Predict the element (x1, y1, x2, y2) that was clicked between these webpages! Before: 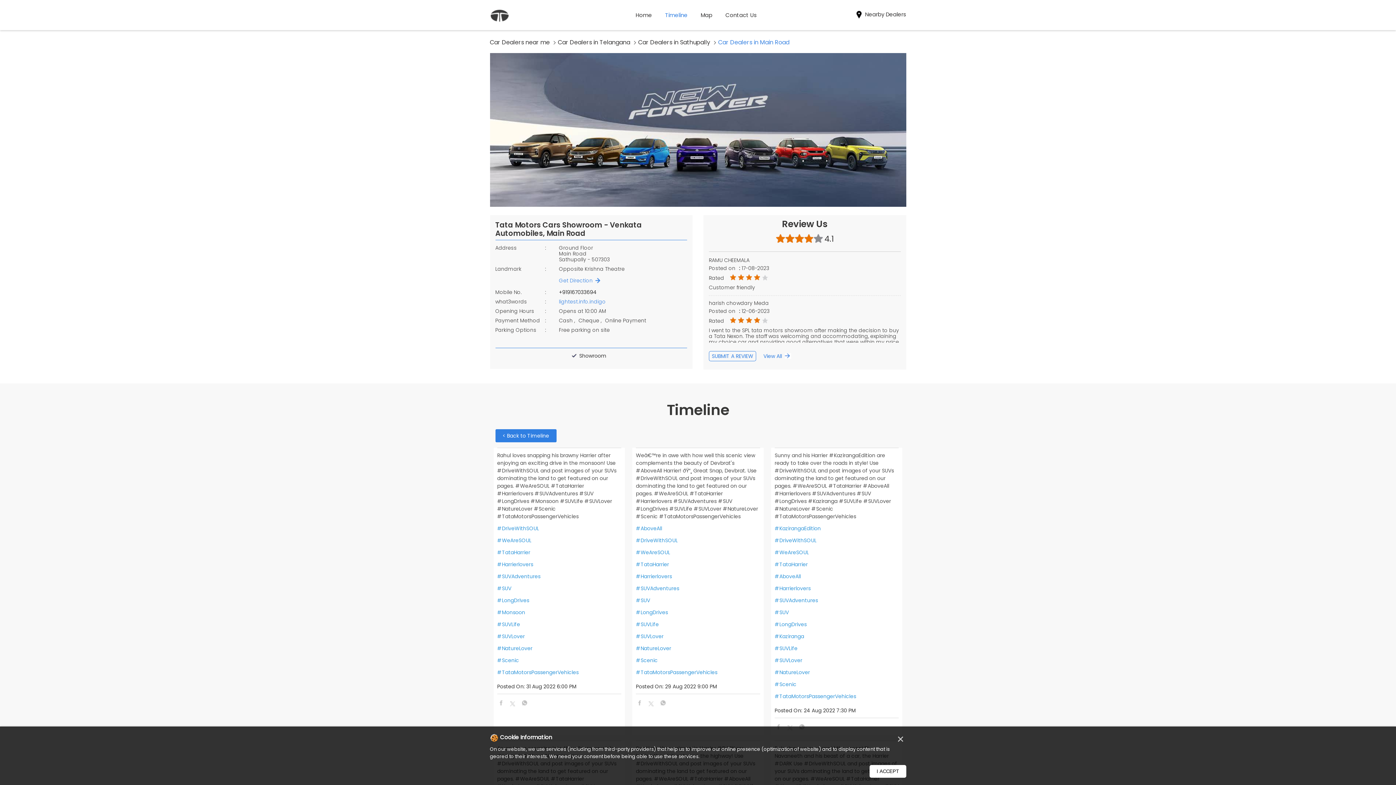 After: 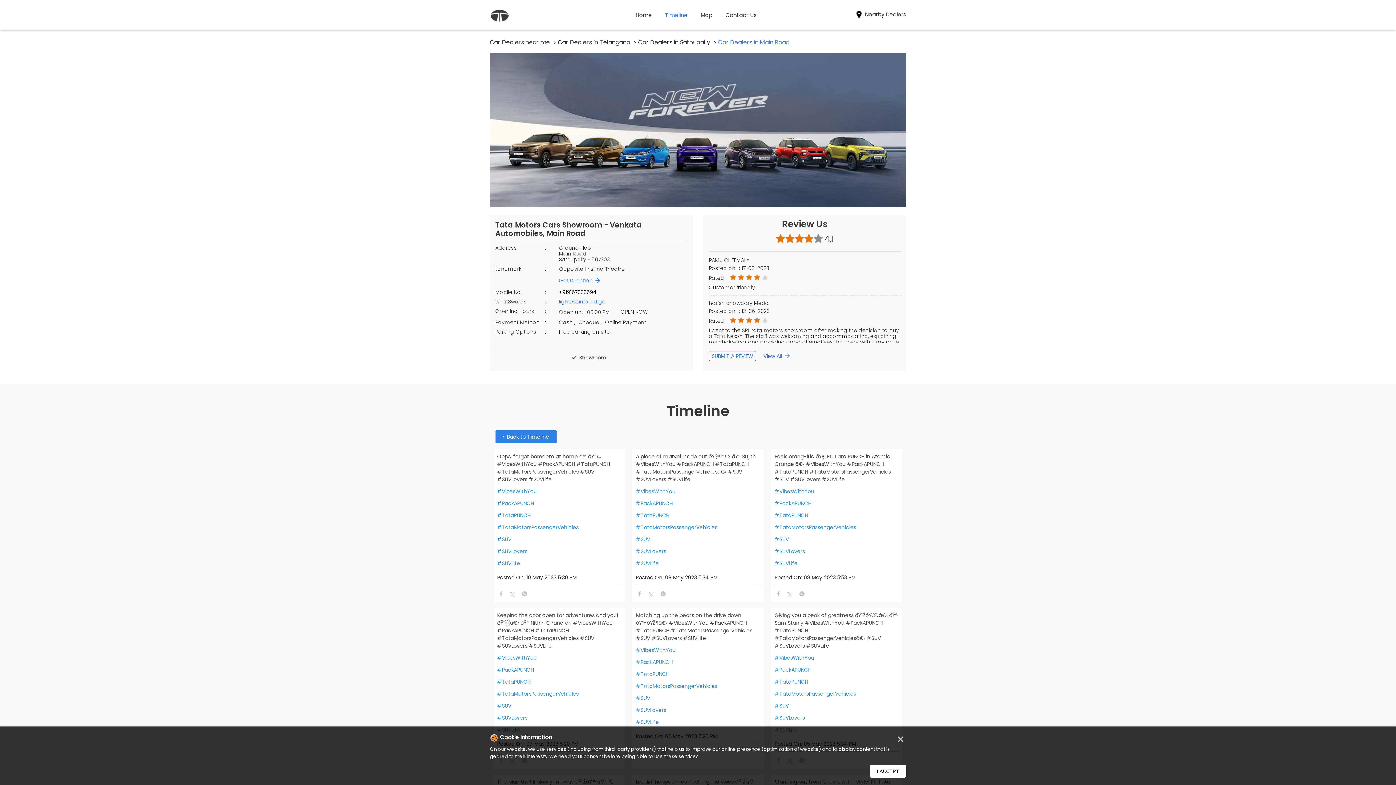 Action: label: #SUVLover bbox: (636, 633, 760, 640)